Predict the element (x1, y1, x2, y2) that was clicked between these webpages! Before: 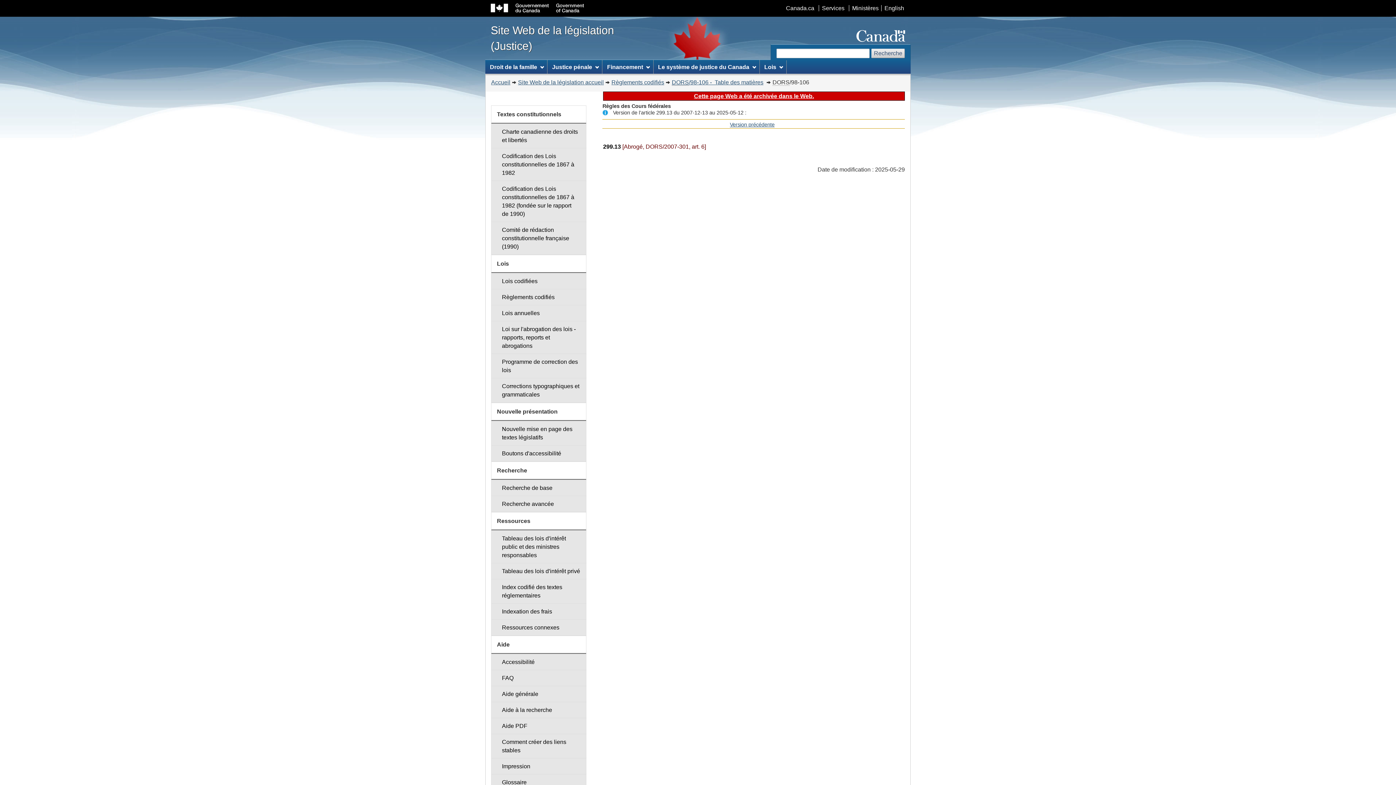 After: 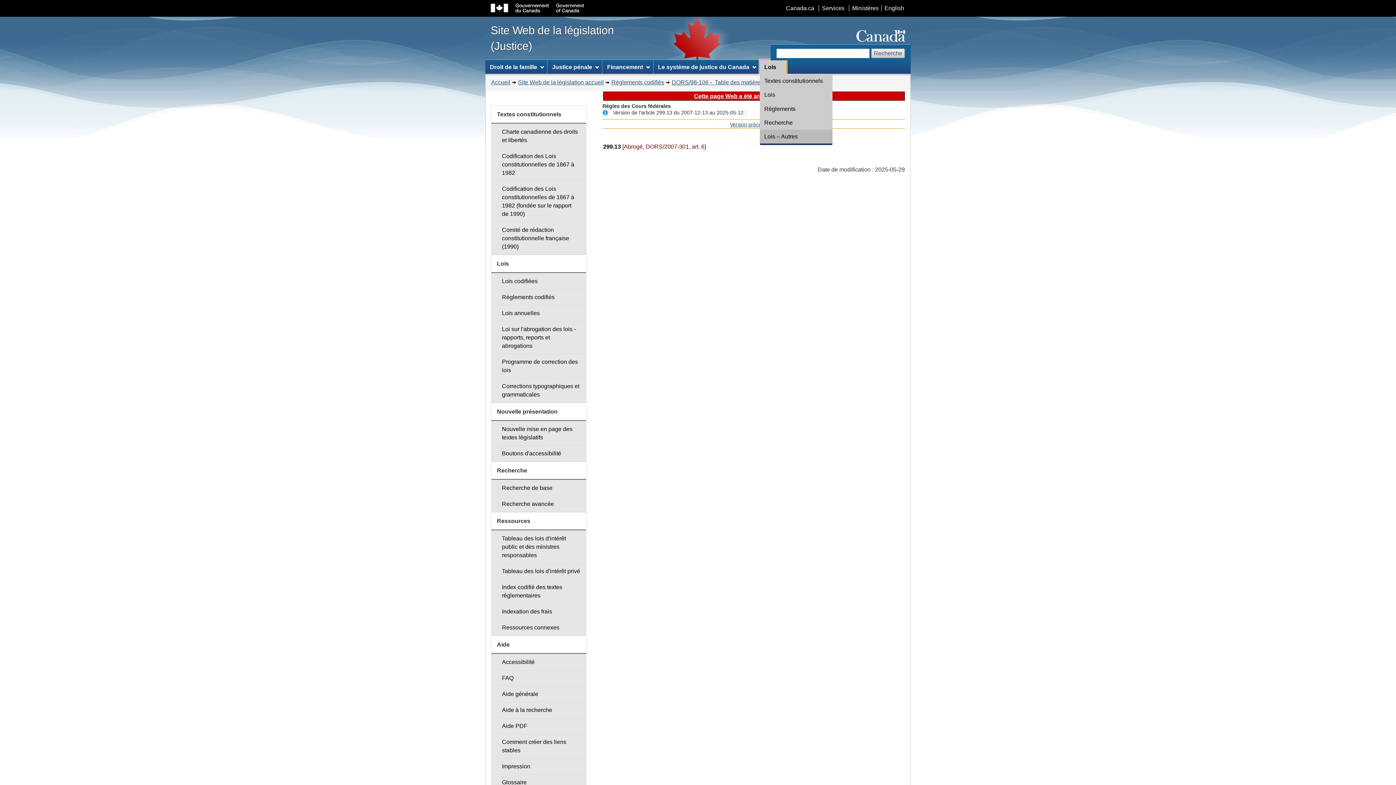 Action: bbox: (759, 60, 786, 73) label: Lois